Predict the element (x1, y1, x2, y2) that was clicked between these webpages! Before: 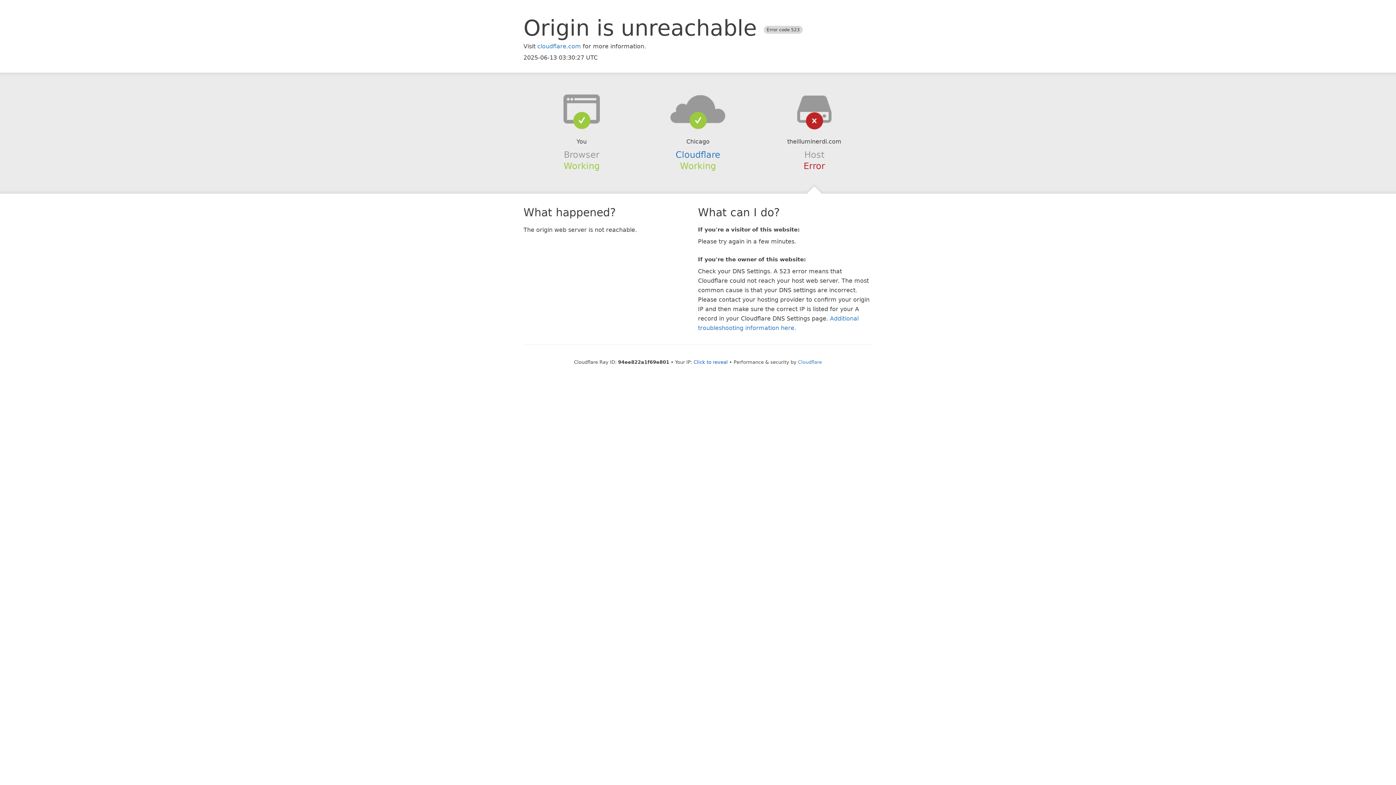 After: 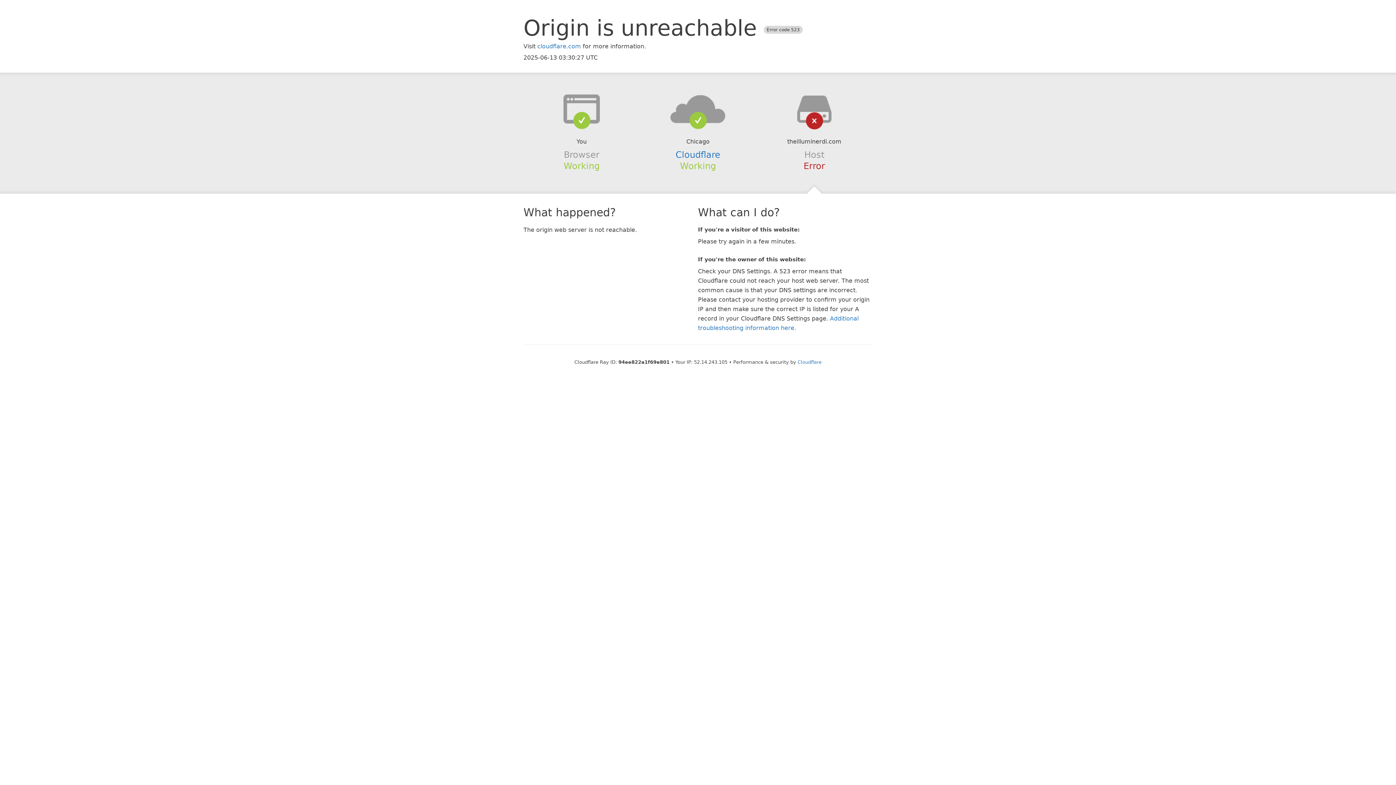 Action: bbox: (693, 359, 728, 364) label: Click to reveal